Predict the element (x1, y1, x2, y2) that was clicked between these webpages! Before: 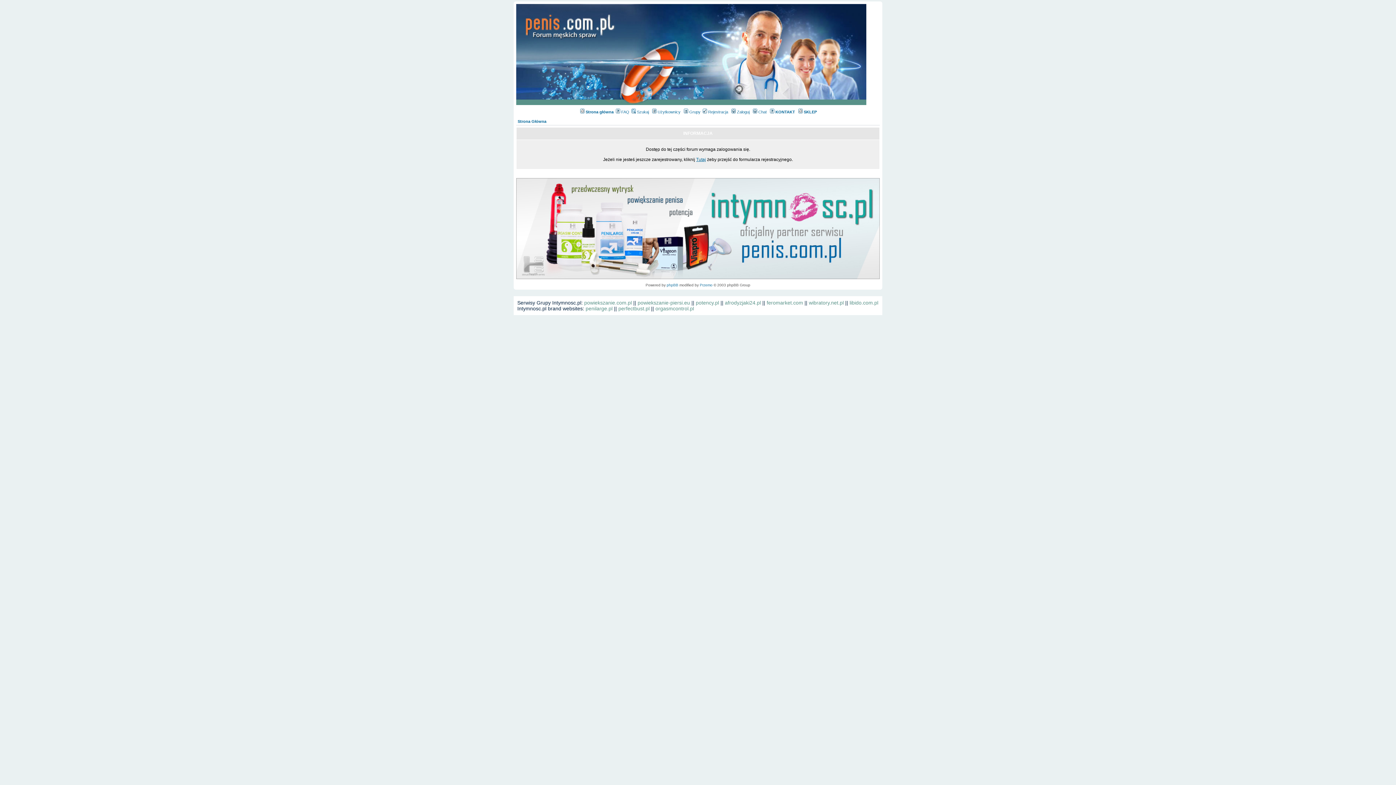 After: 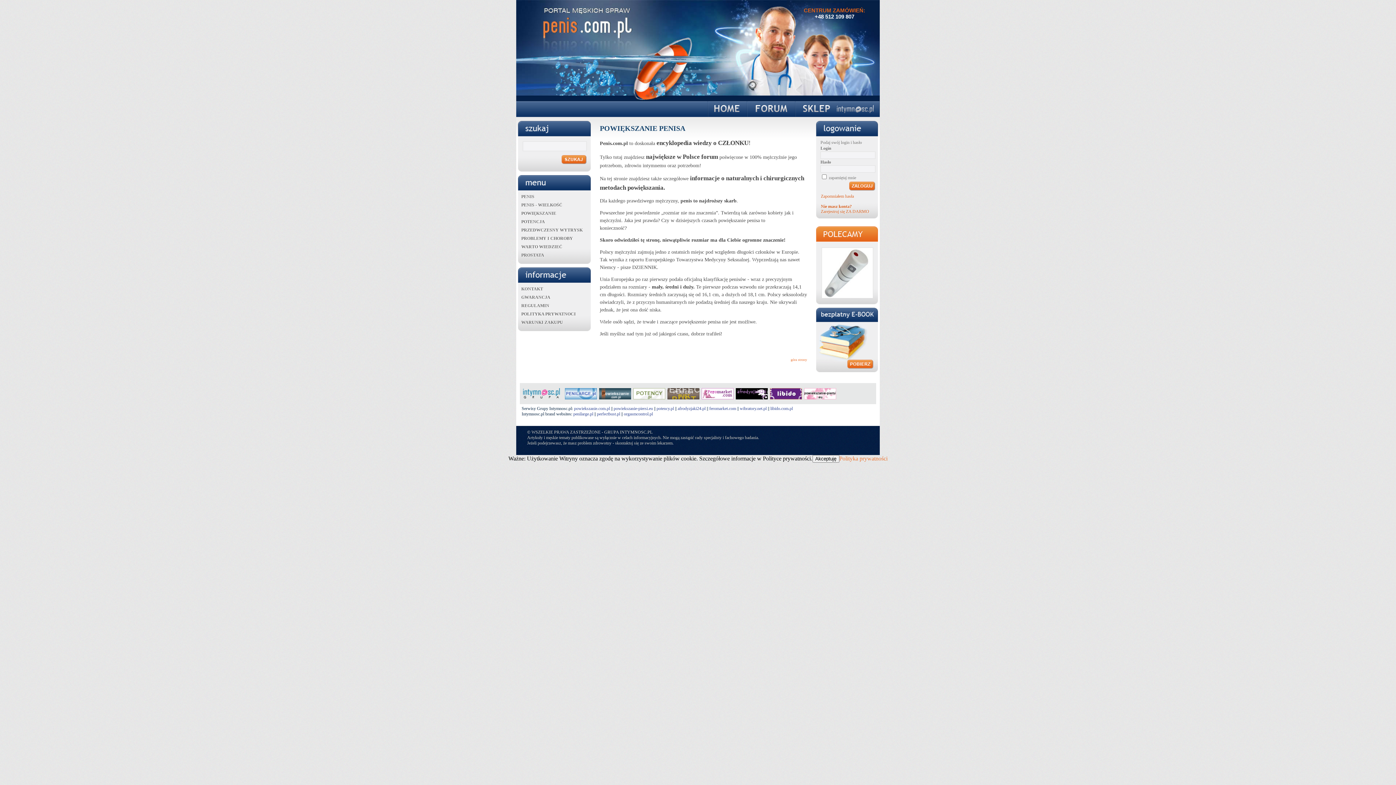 Action: bbox: (516, 101, 866, 105)